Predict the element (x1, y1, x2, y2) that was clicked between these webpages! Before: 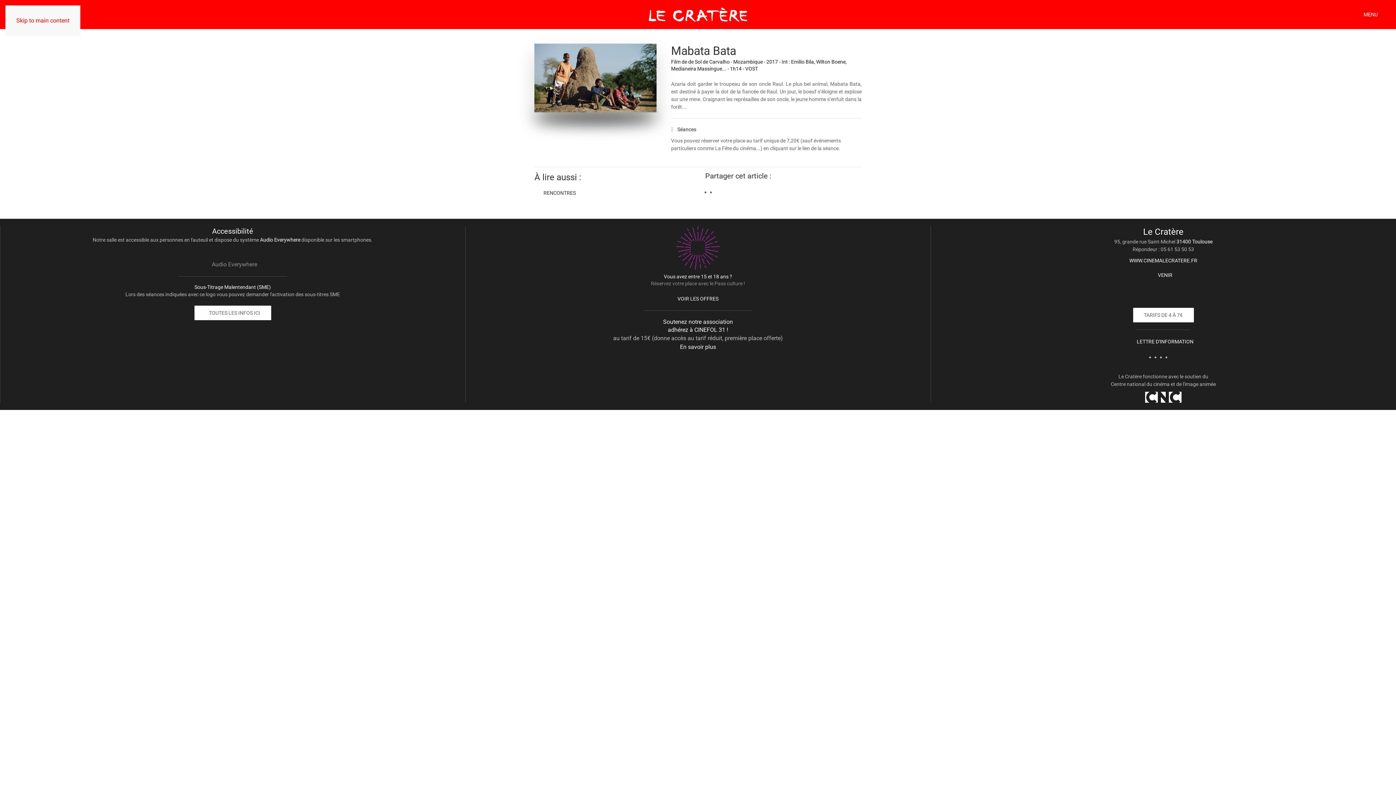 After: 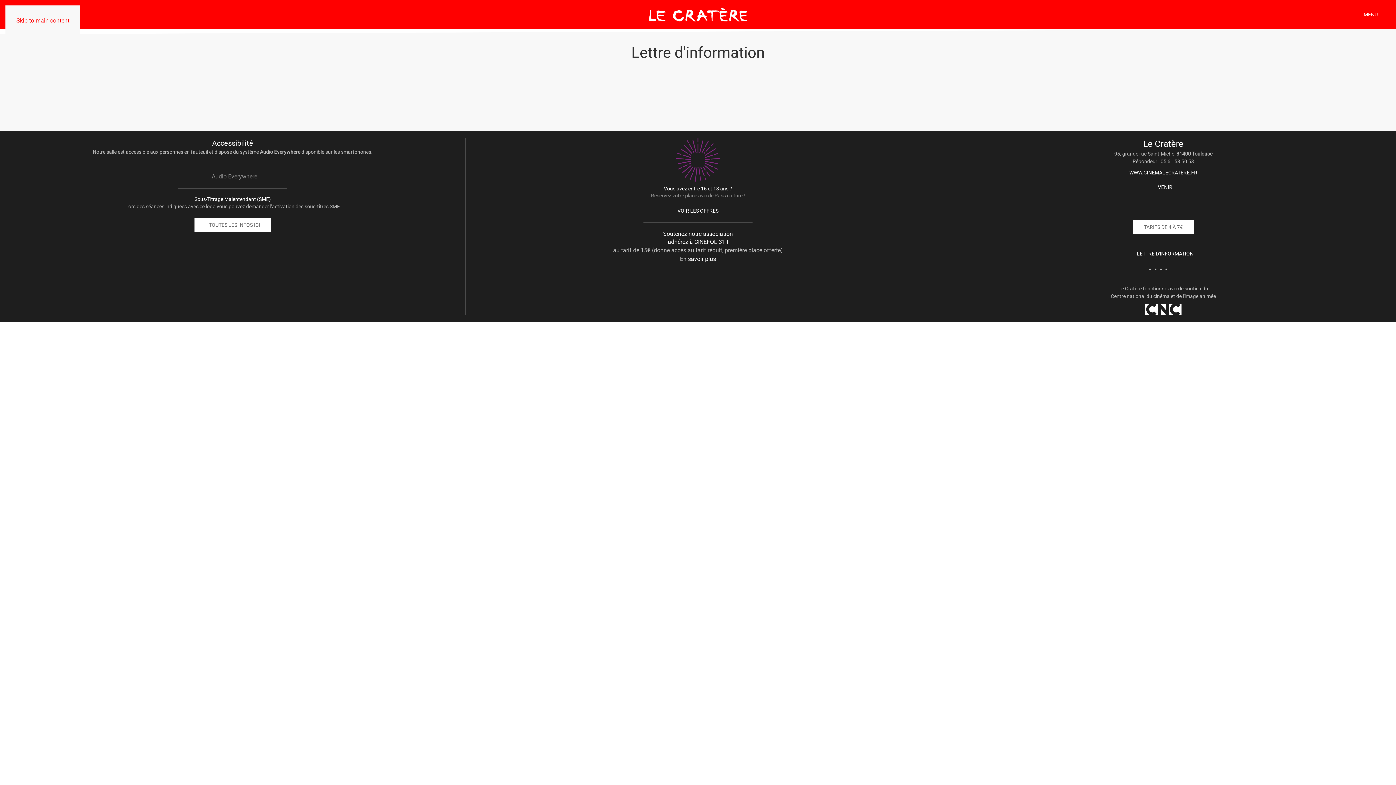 Action: label: Lettre d'information bbox: (1133, 338, 1193, 345)